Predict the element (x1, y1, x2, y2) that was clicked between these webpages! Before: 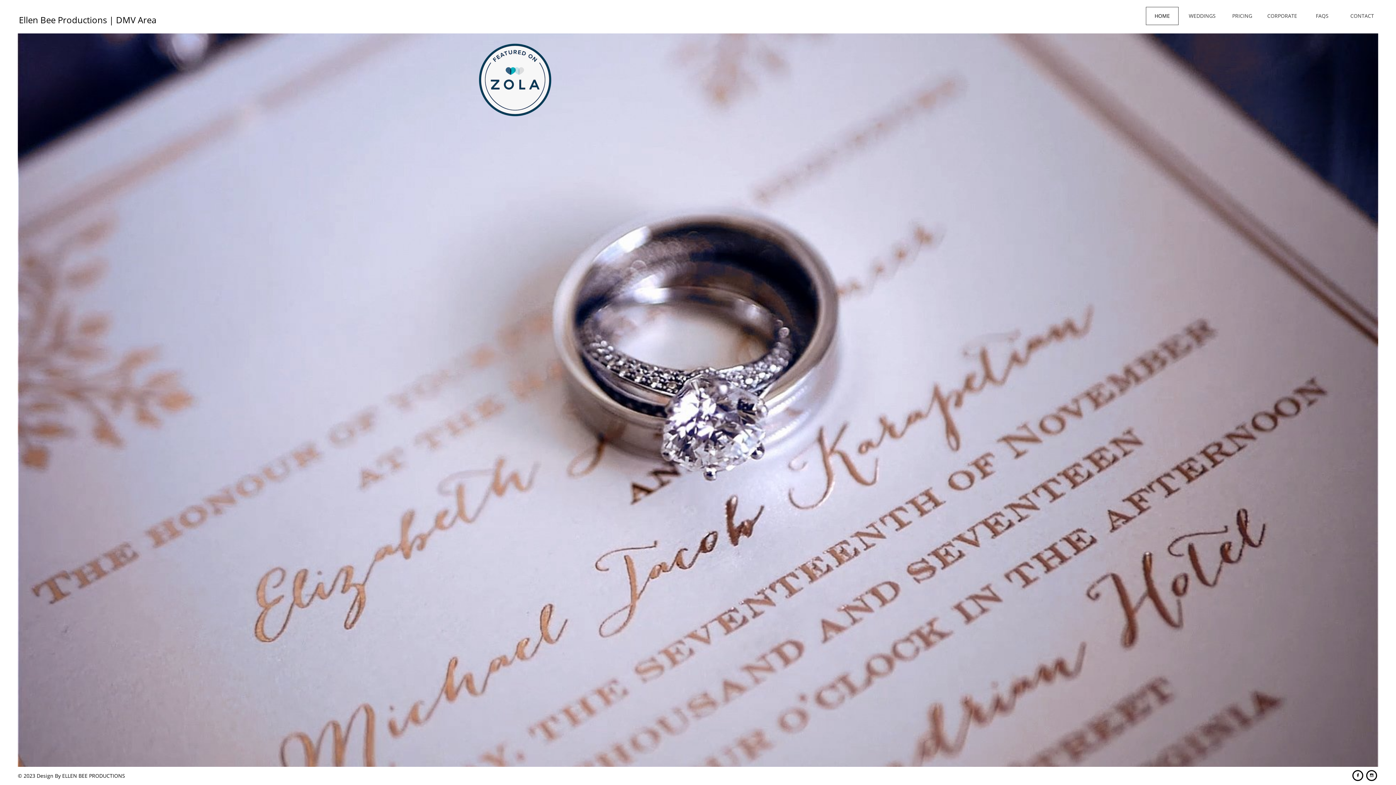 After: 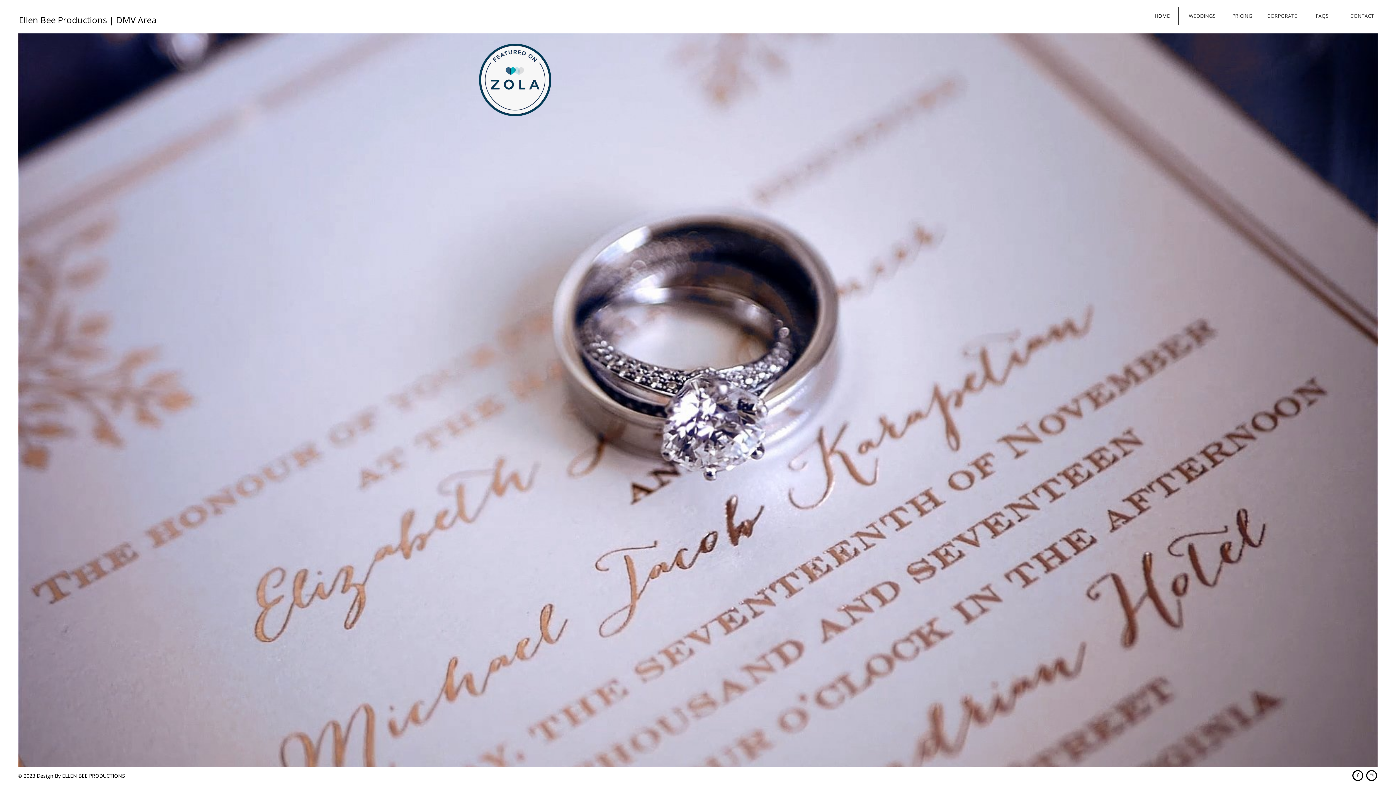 Action: label:  bbox: (1366, 770, 1377, 781)